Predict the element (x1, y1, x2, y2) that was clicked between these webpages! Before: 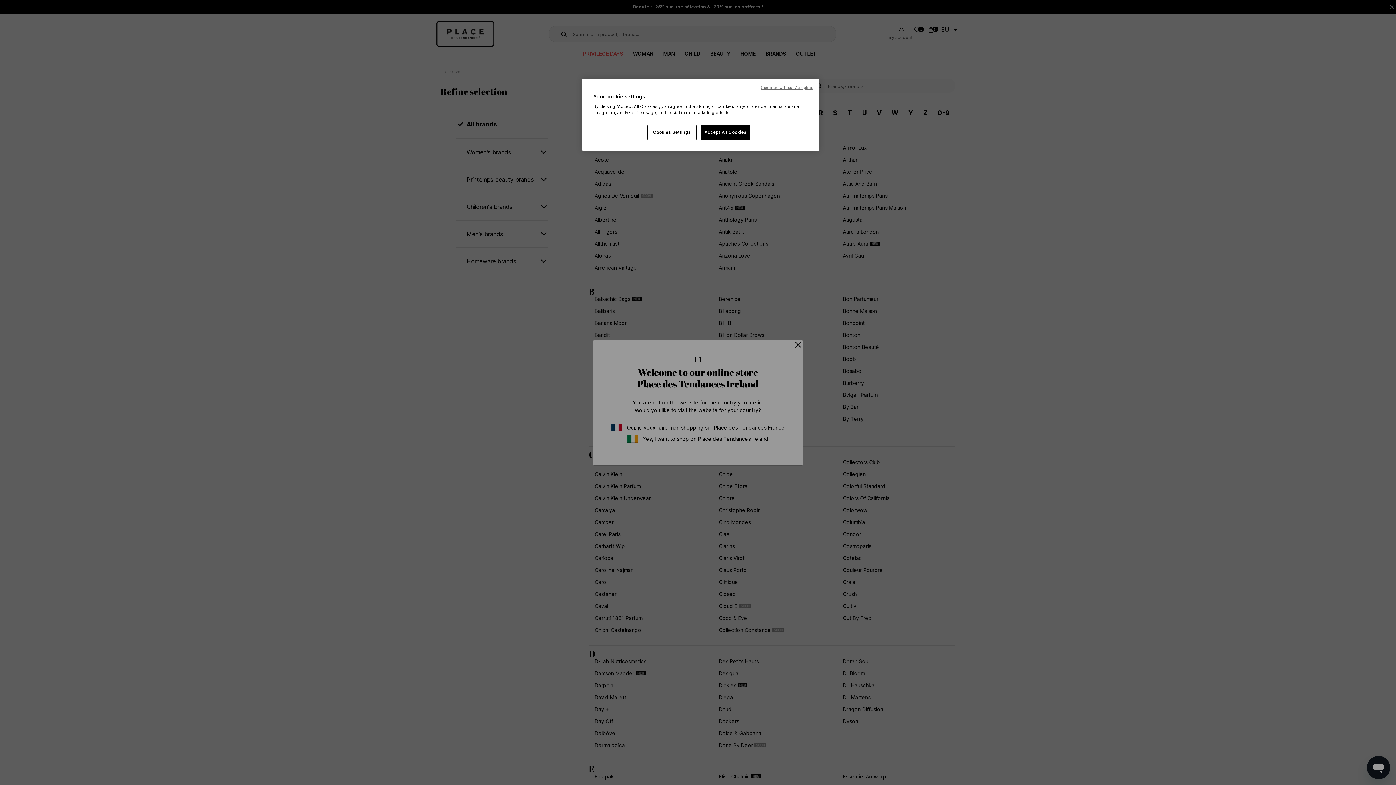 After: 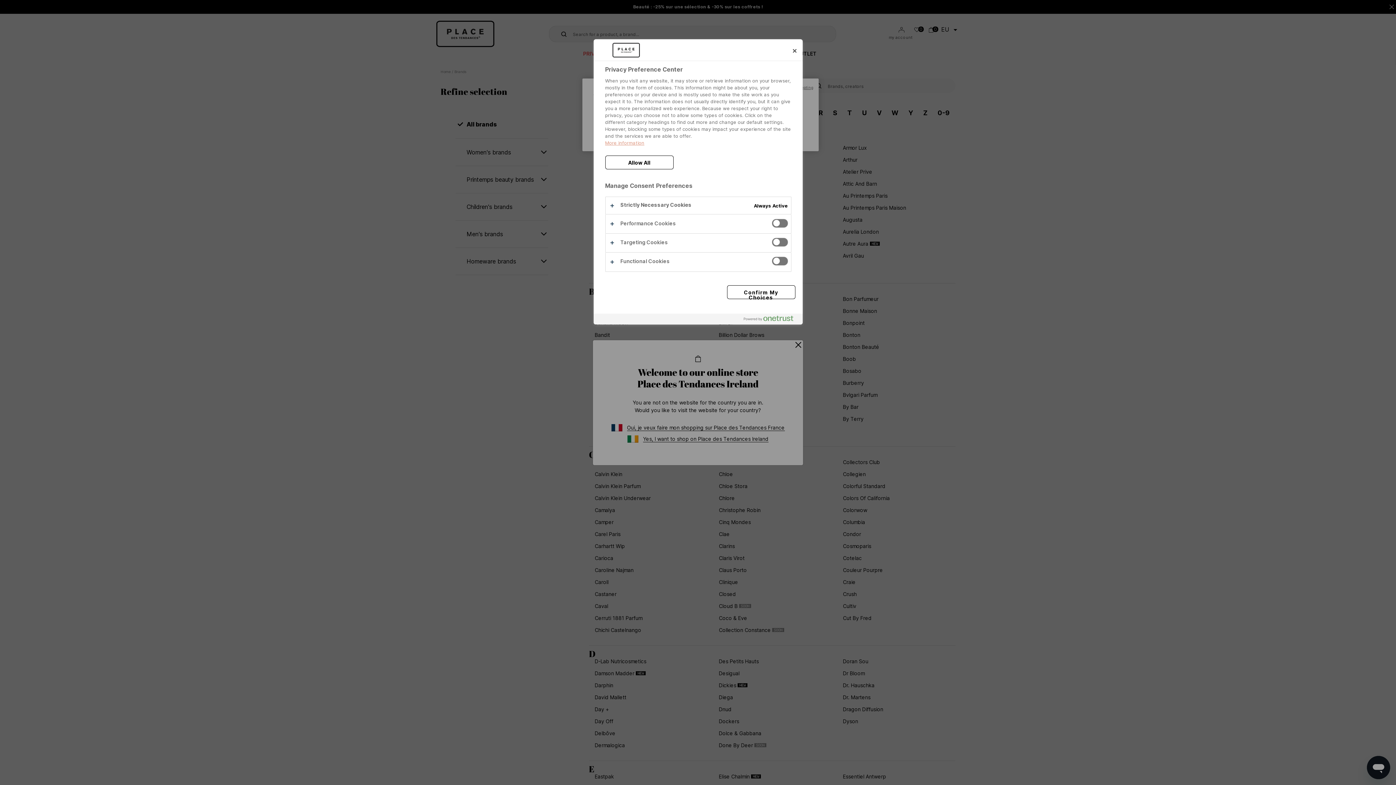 Action: label: Cookies Settings bbox: (647, 125, 696, 140)